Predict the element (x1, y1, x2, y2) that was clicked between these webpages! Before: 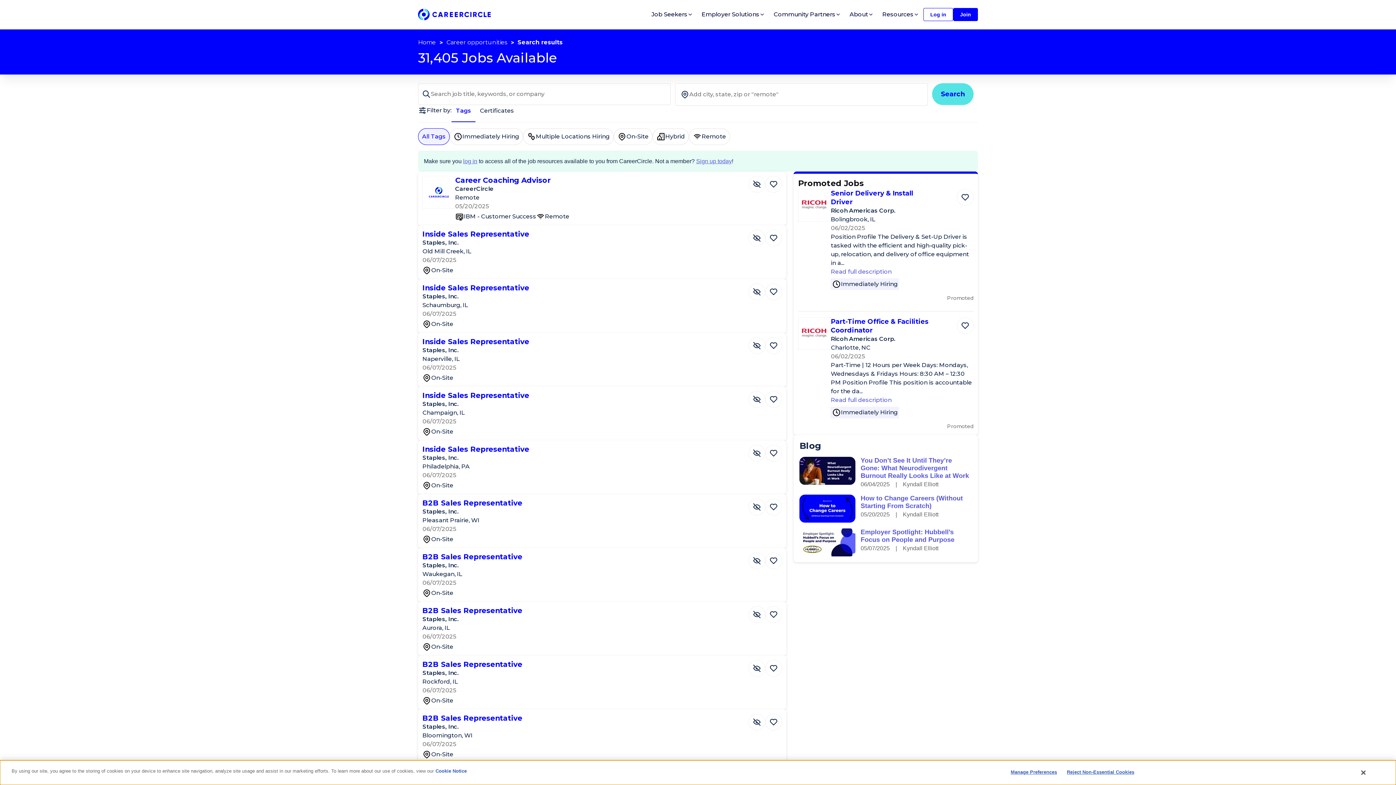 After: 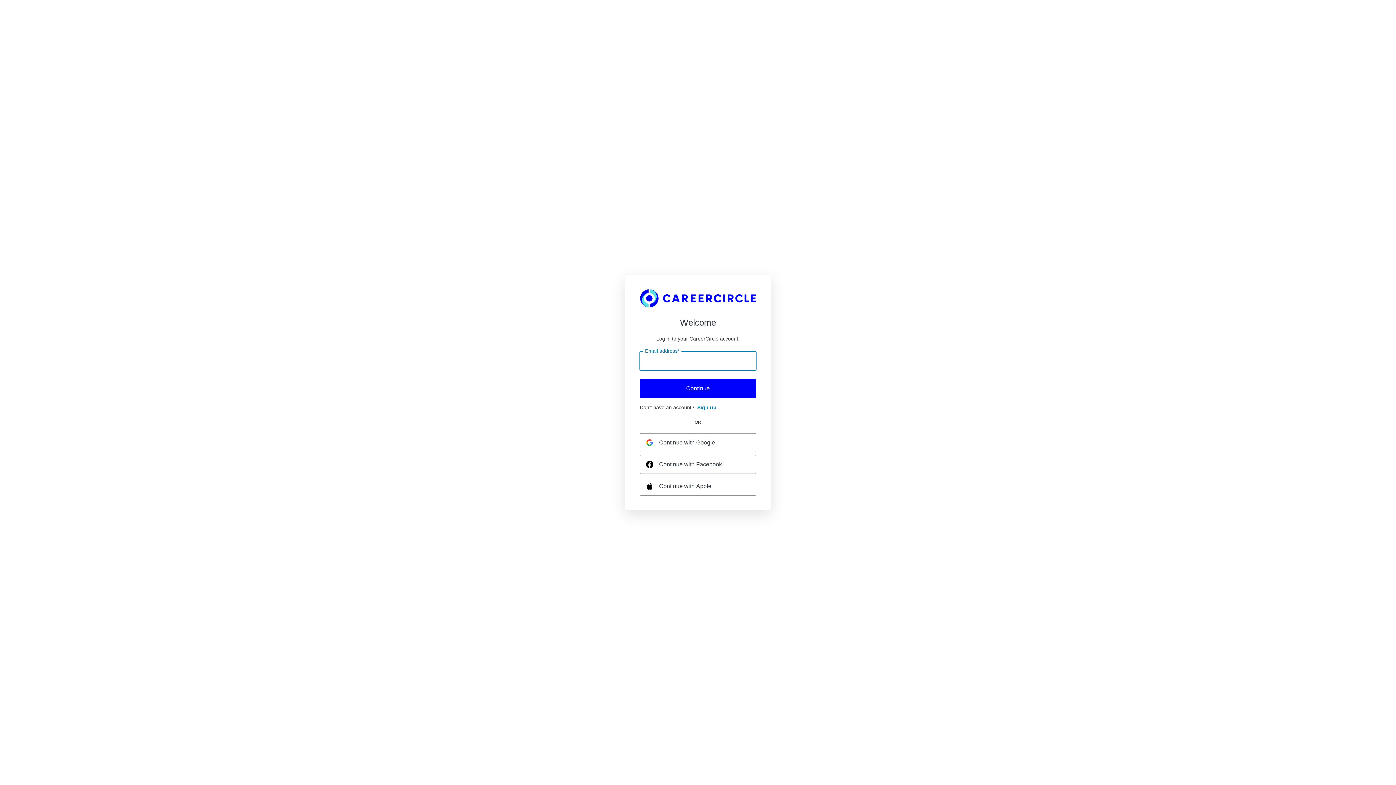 Action: bbox: (765, 714, 782, 730) label: Save